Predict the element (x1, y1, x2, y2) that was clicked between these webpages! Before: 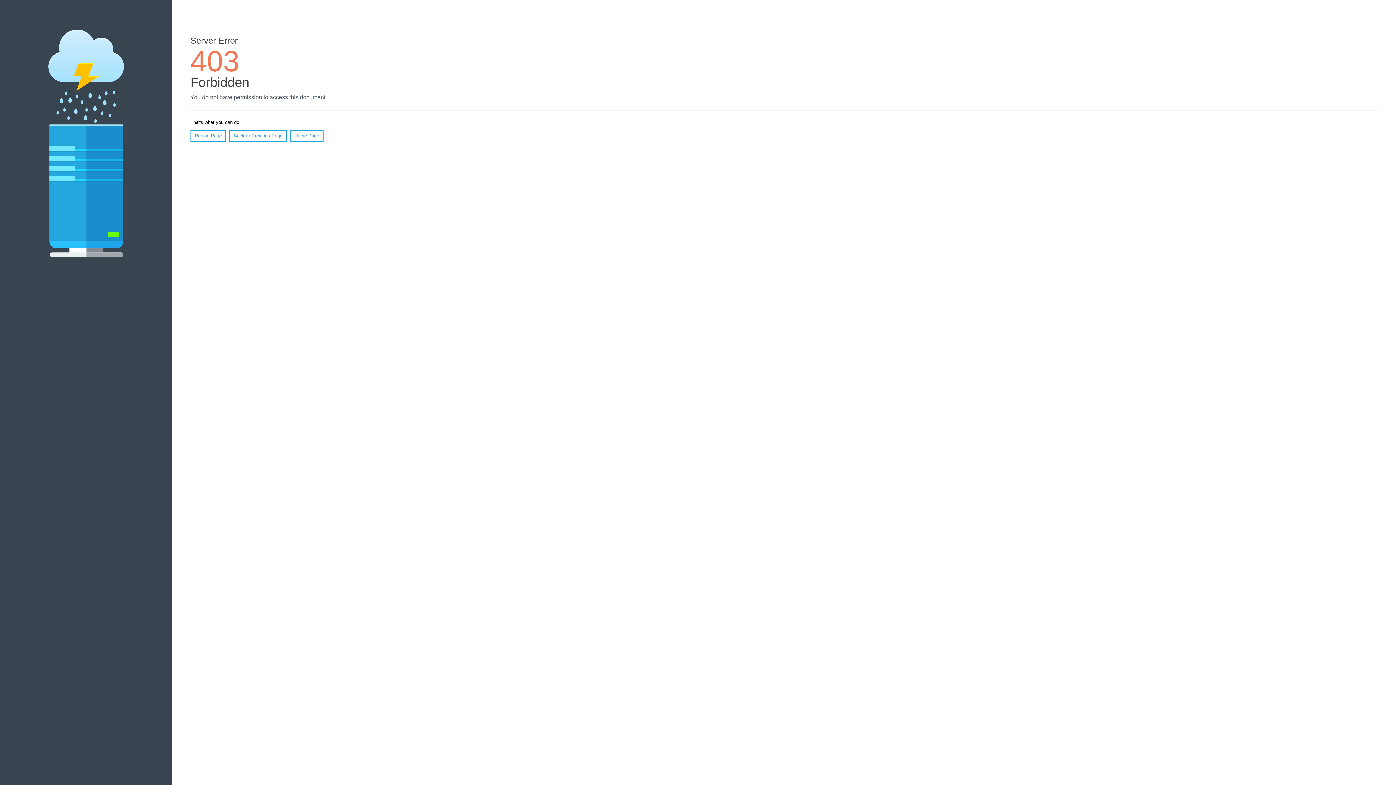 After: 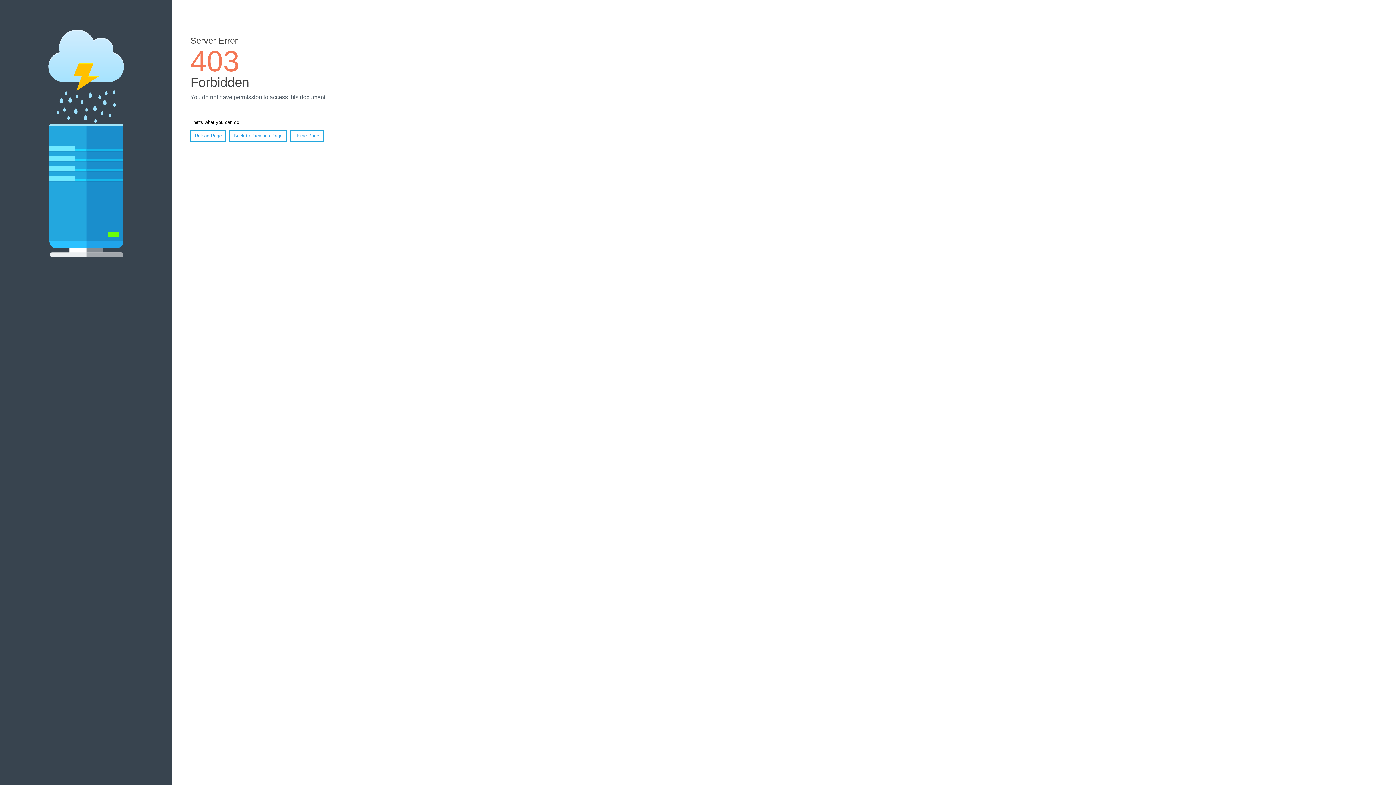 Action: bbox: (290, 130, 323, 141) label: Home Page